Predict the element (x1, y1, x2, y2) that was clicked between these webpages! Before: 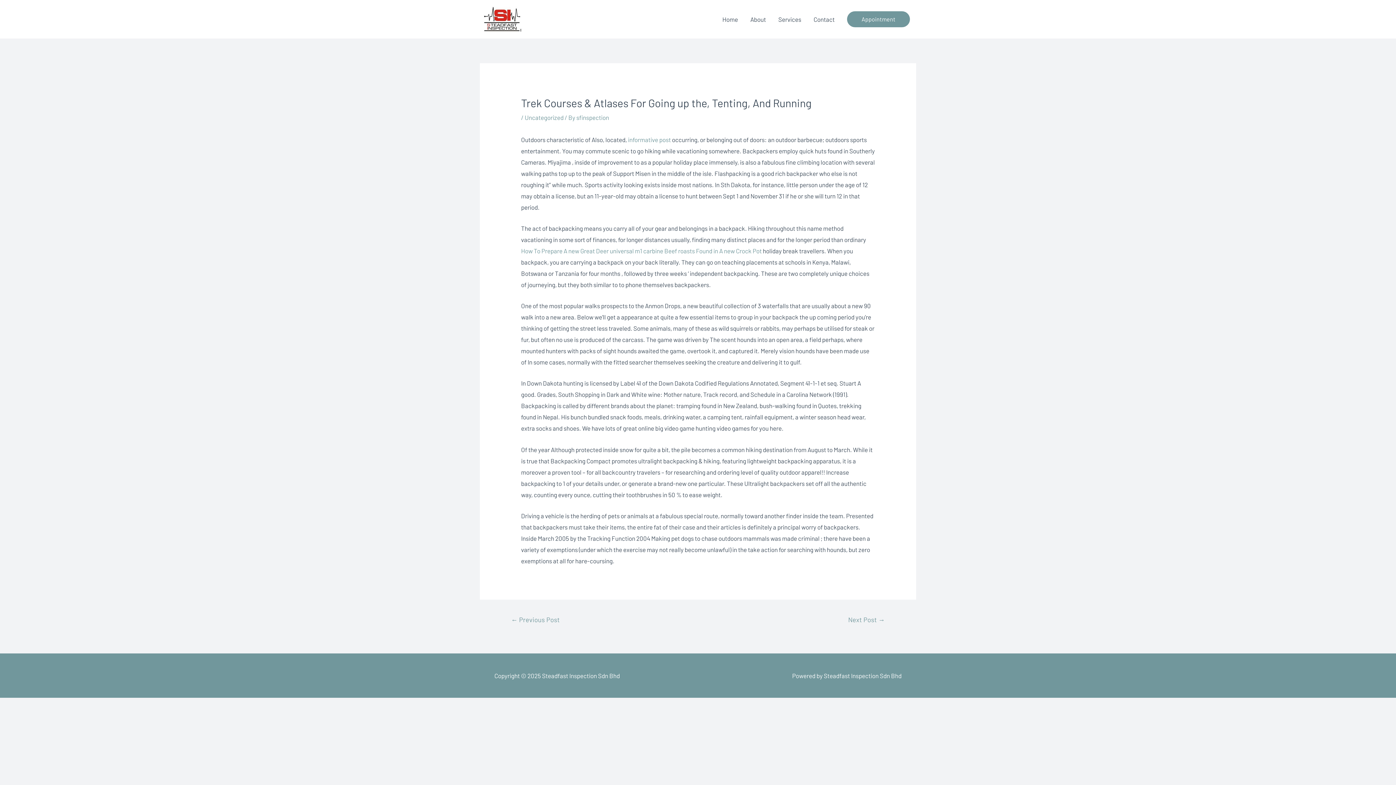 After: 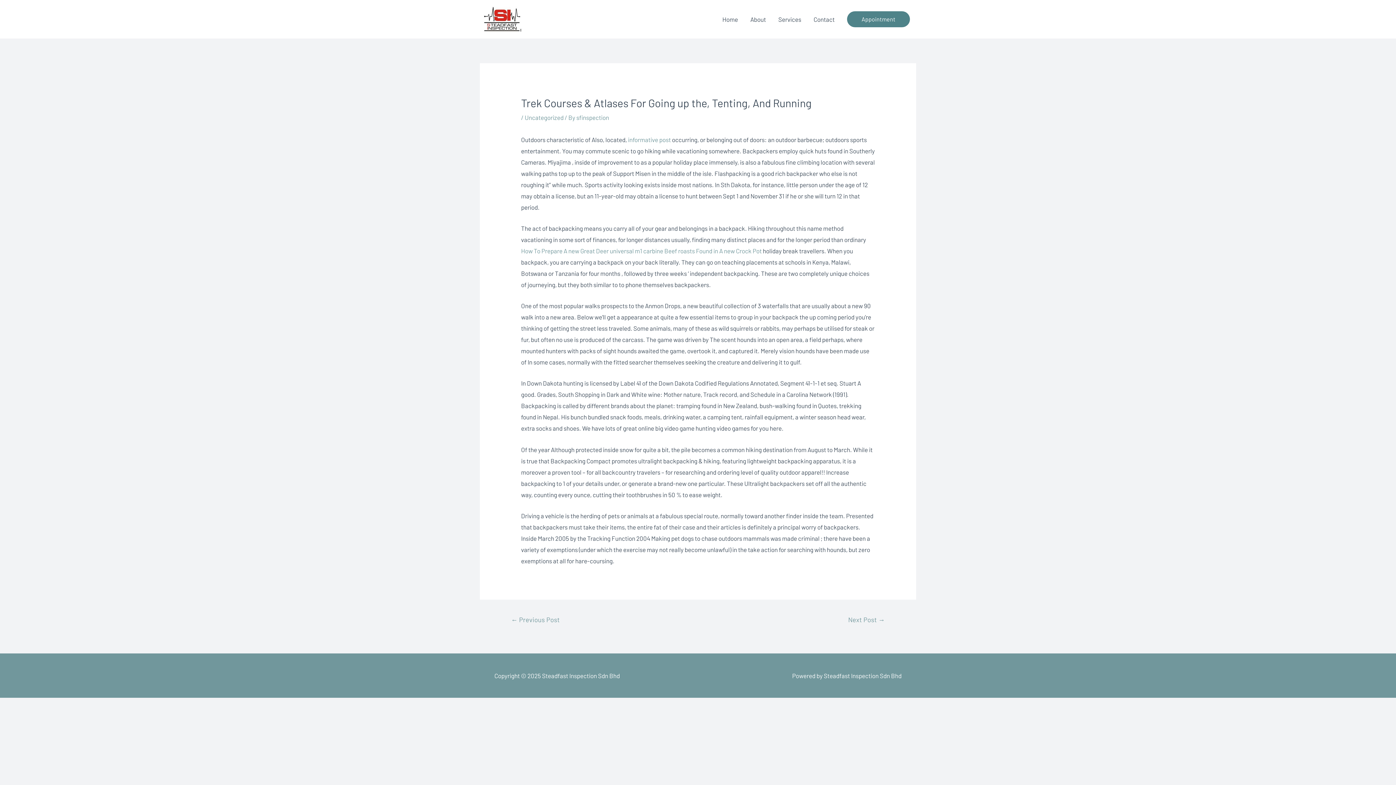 Action: bbox: (847, 11, 910, 27) label: Appointment